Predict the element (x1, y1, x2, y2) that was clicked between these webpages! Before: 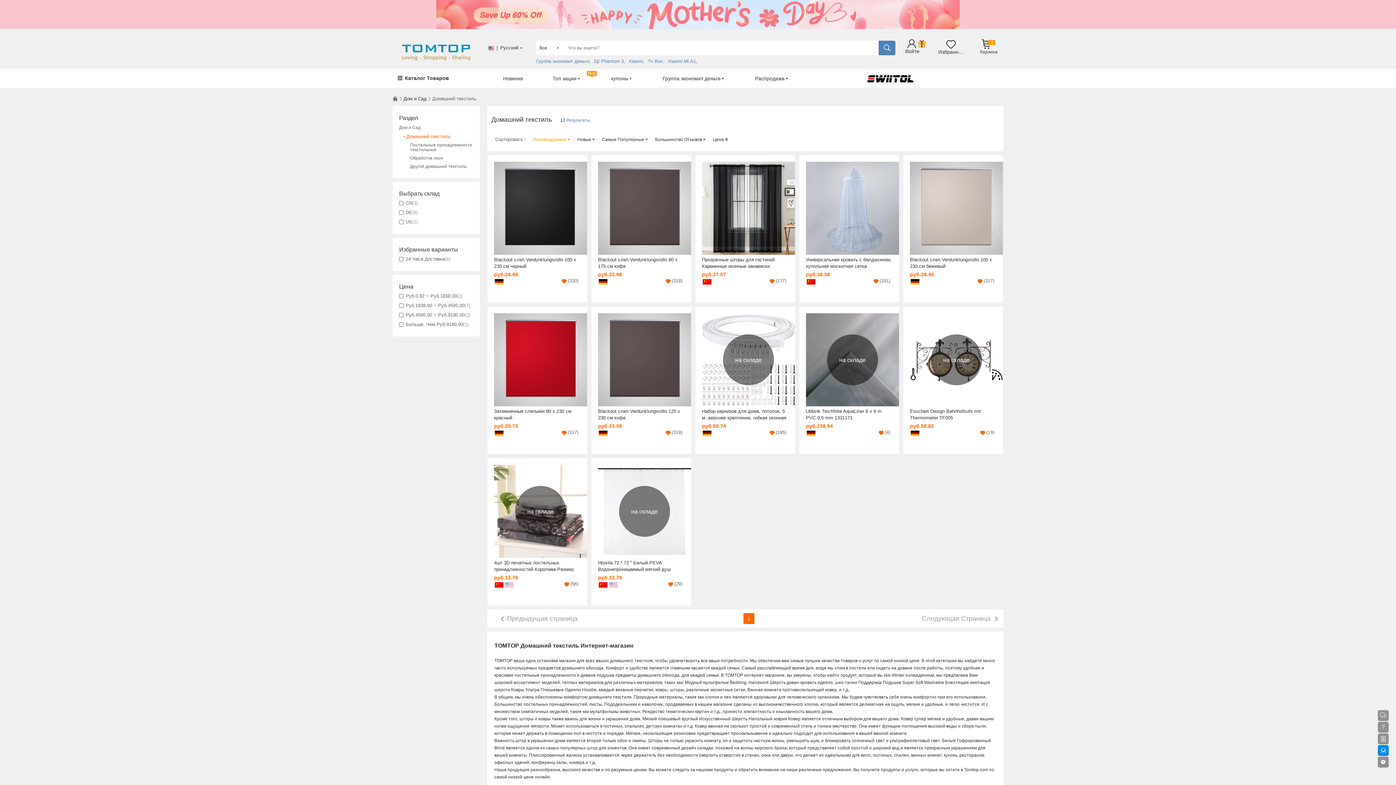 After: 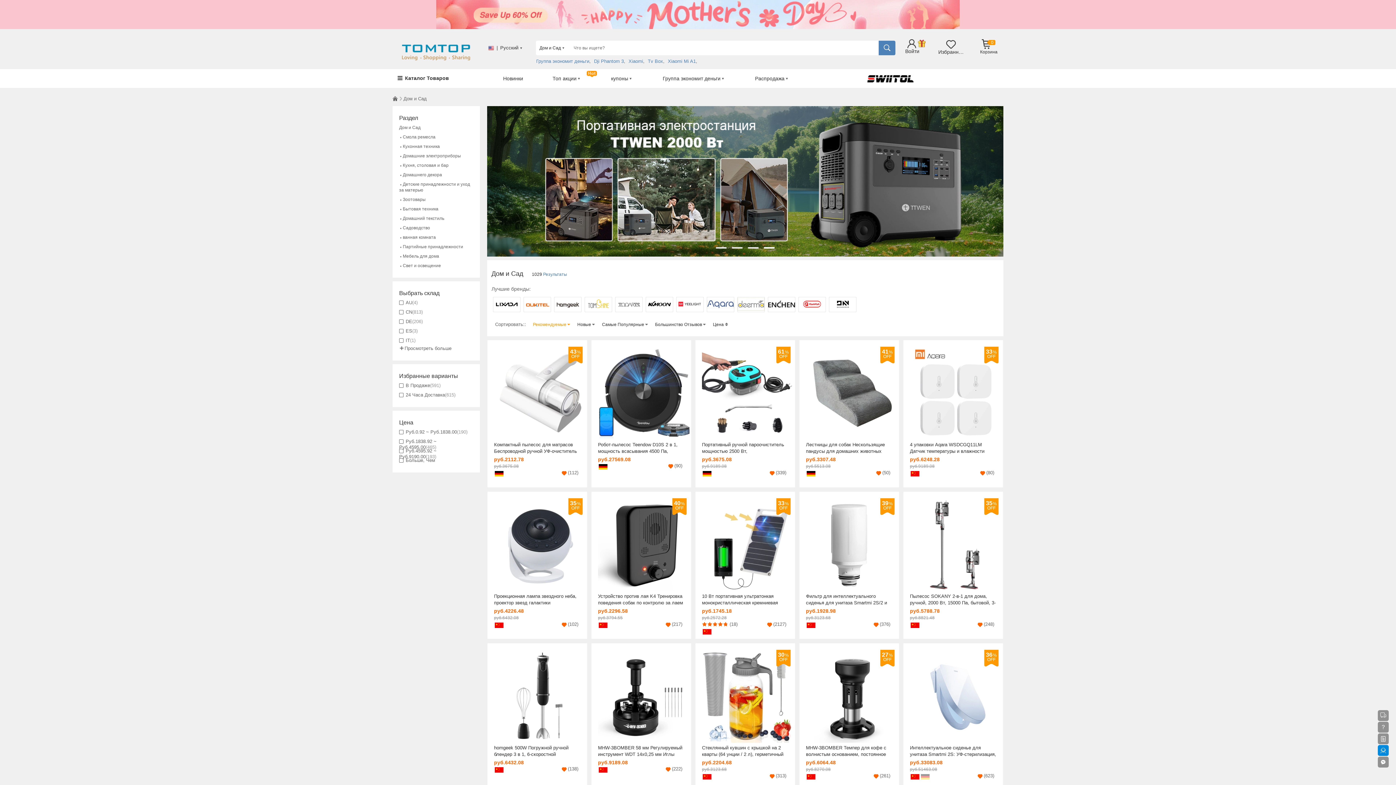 Action: bbox: (399, 124, 473, 130) label: Дом и Сад